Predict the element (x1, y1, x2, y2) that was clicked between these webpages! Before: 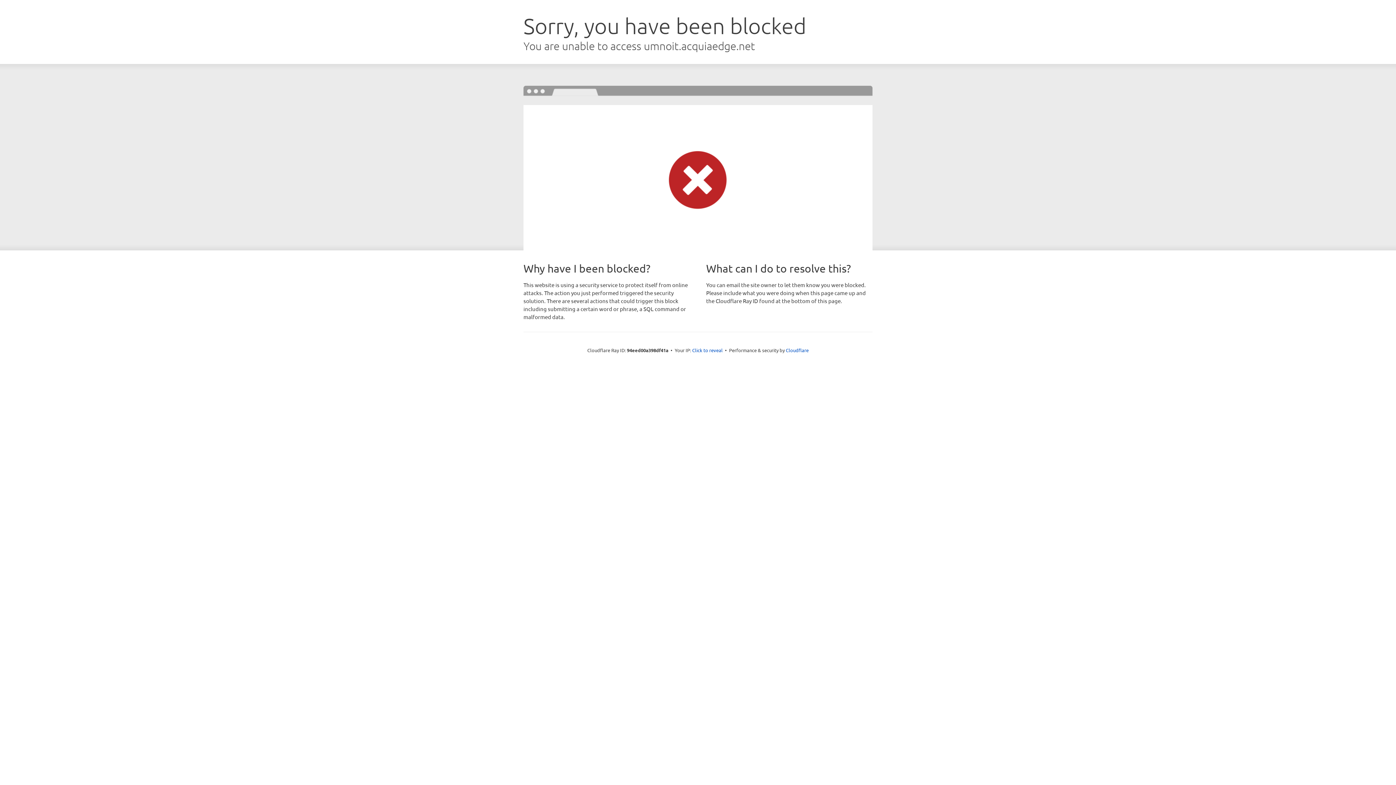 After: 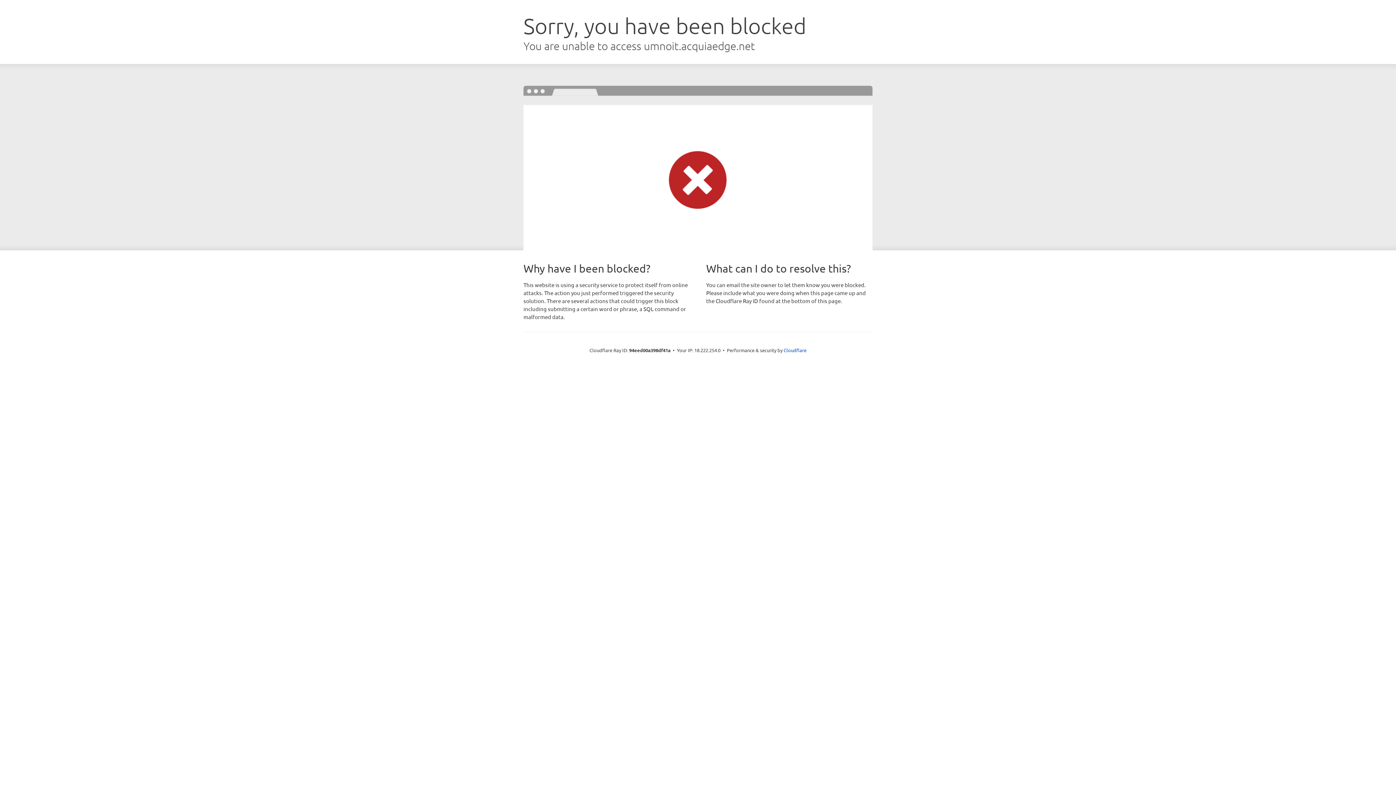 Action: bbox: (692, 346, 722, 353) label: Click to reveal